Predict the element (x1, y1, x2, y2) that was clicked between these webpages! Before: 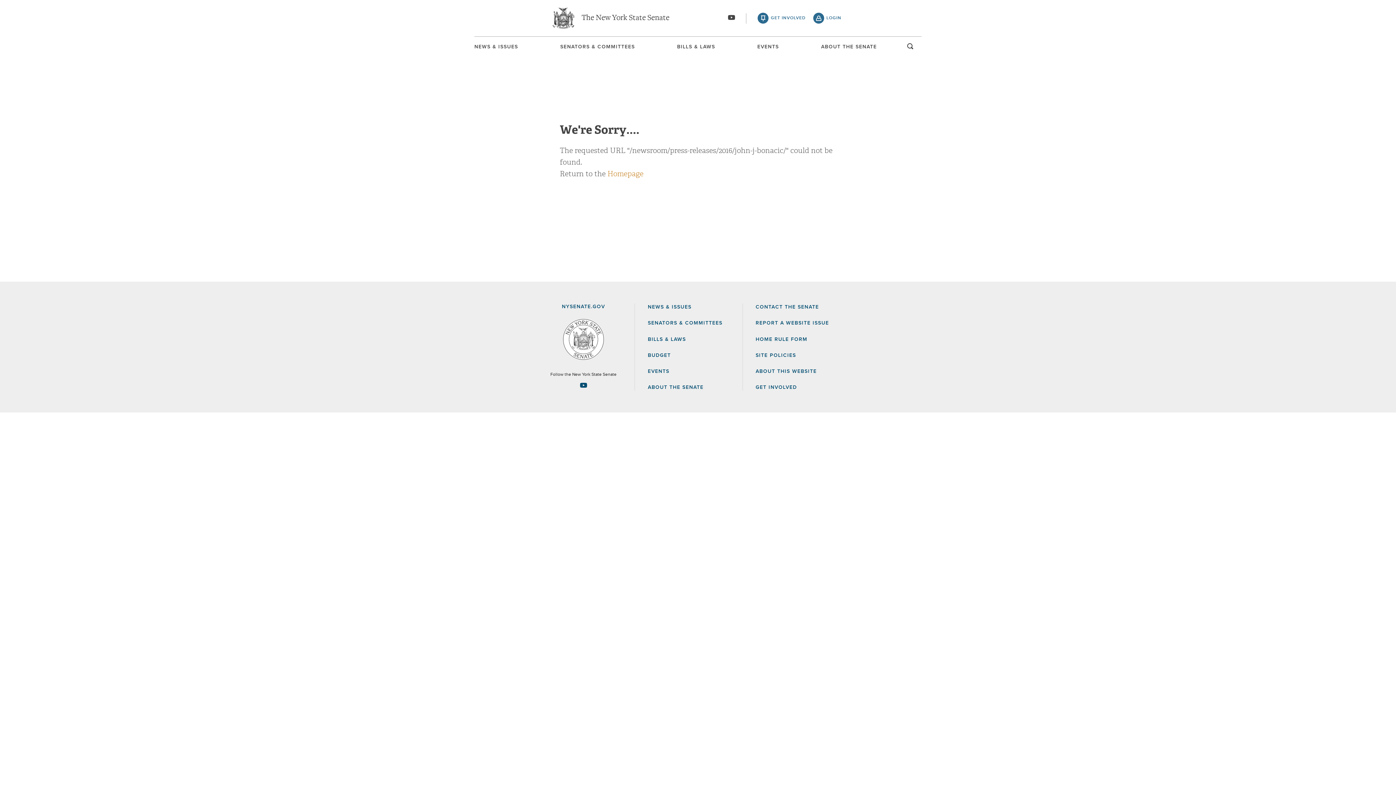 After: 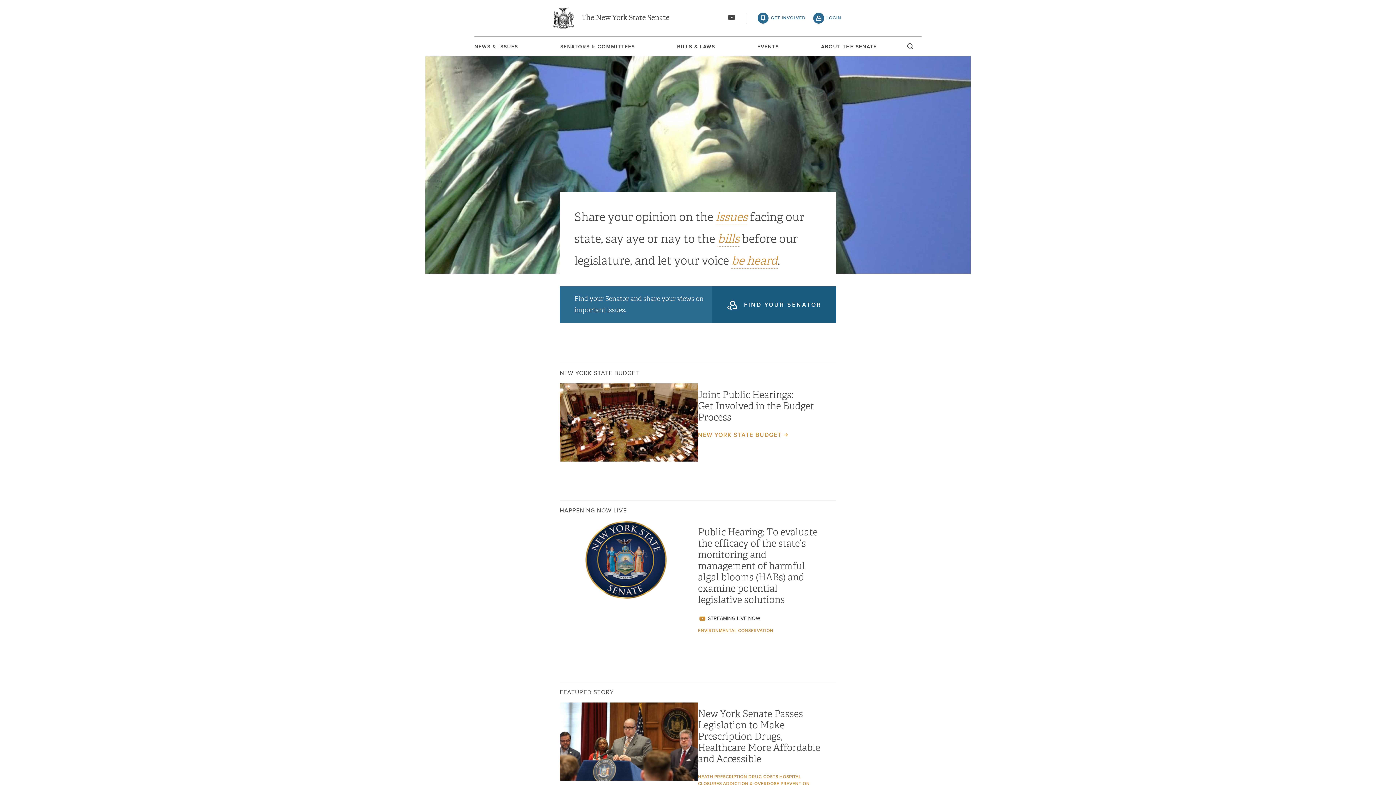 Action: label: Homepage bbox: (607, 169, 643, 178)